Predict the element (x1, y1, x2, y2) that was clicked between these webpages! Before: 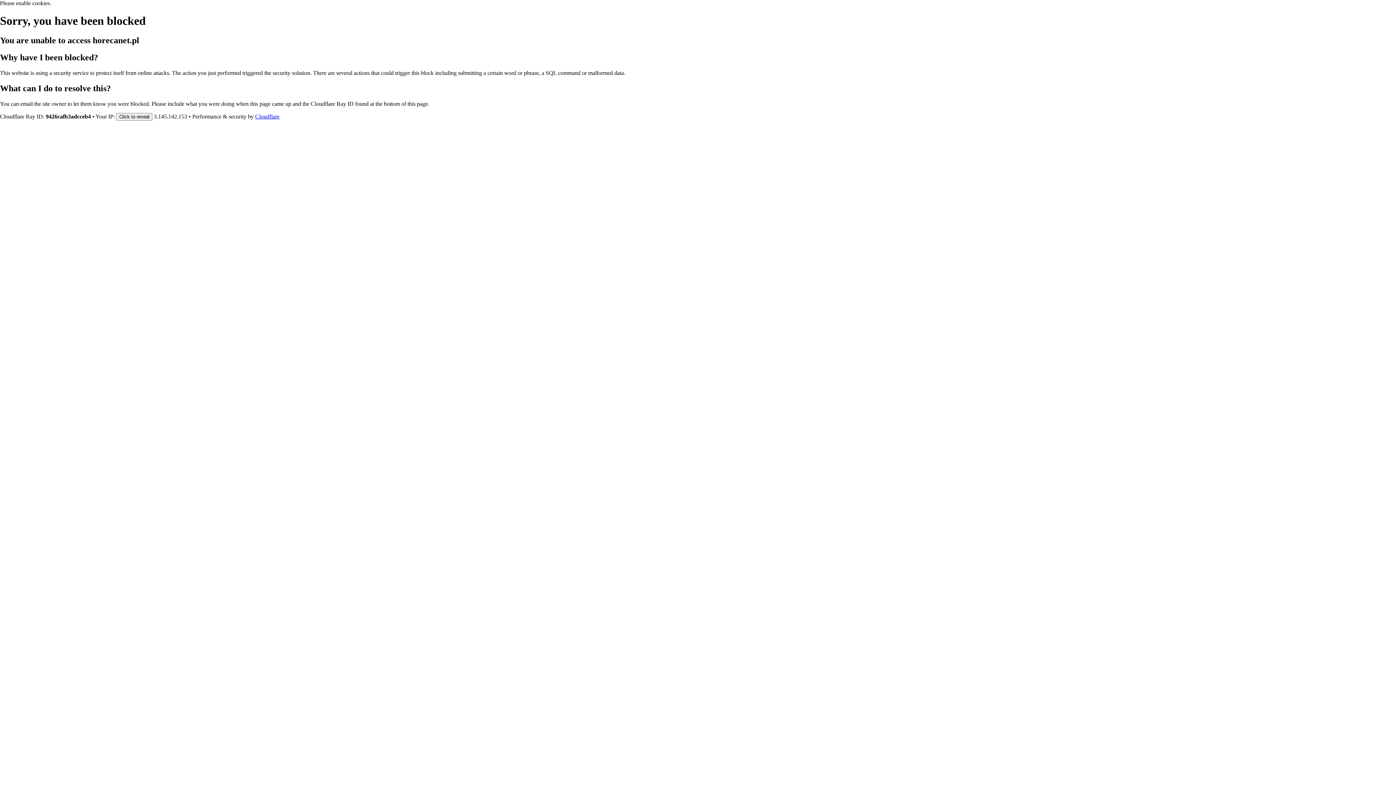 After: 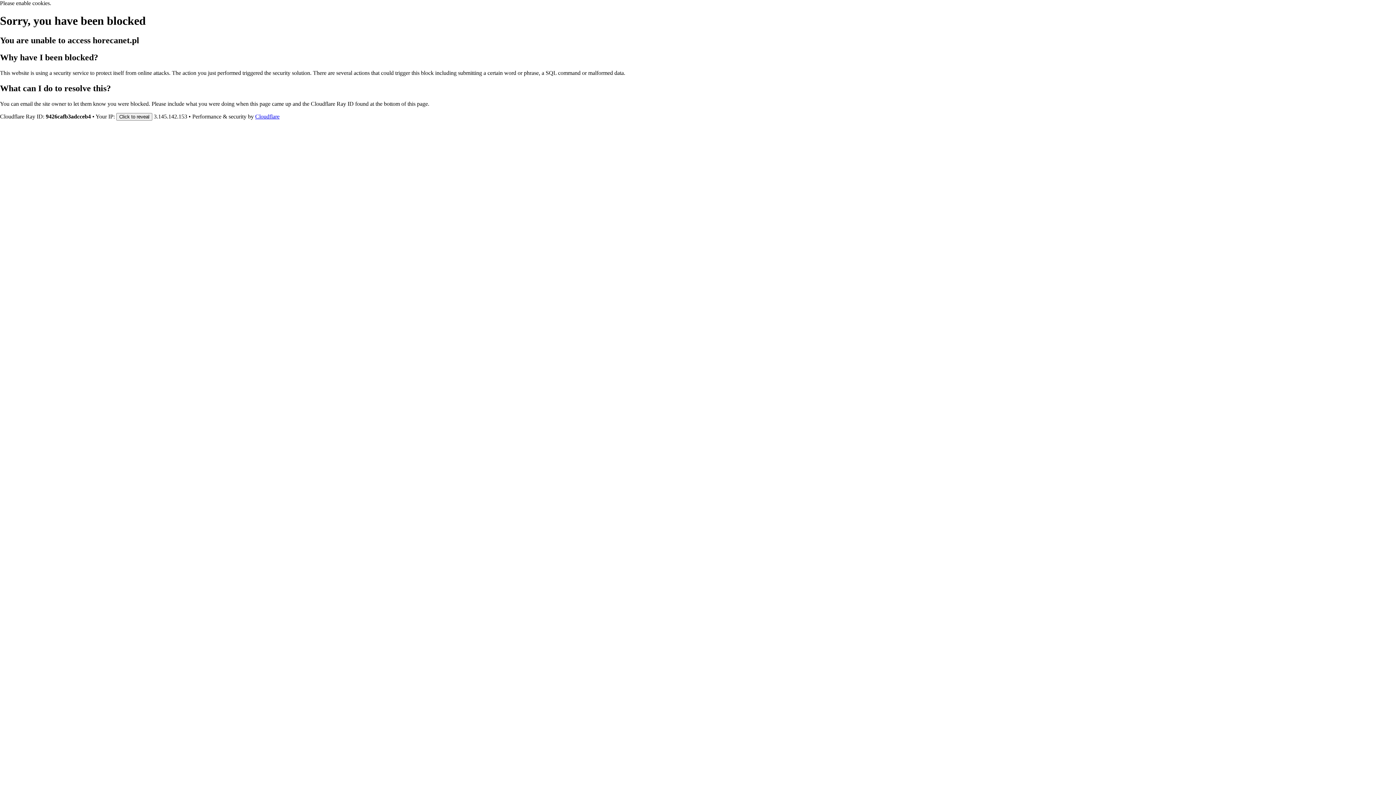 Action: label: Cloudflare bbox: (255, 113, 279, 119)